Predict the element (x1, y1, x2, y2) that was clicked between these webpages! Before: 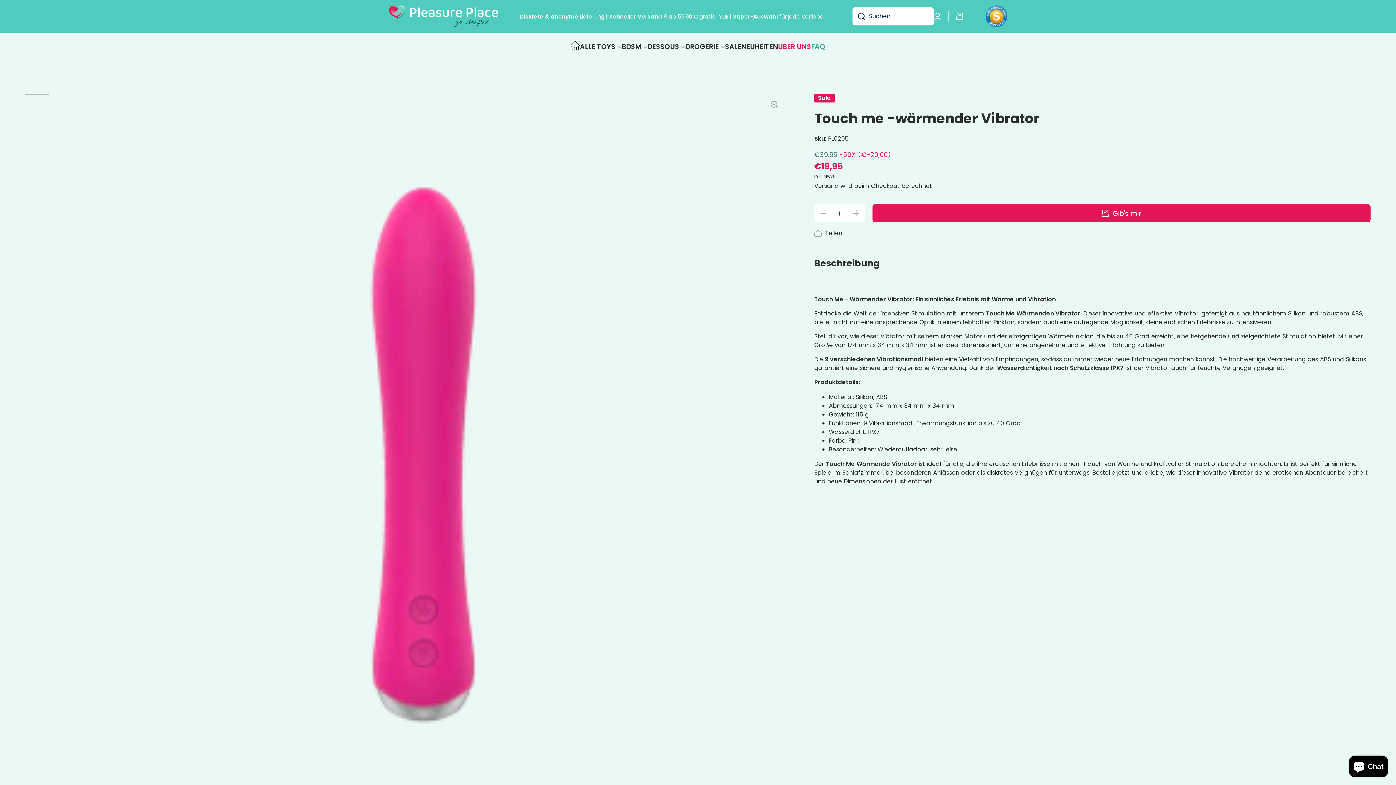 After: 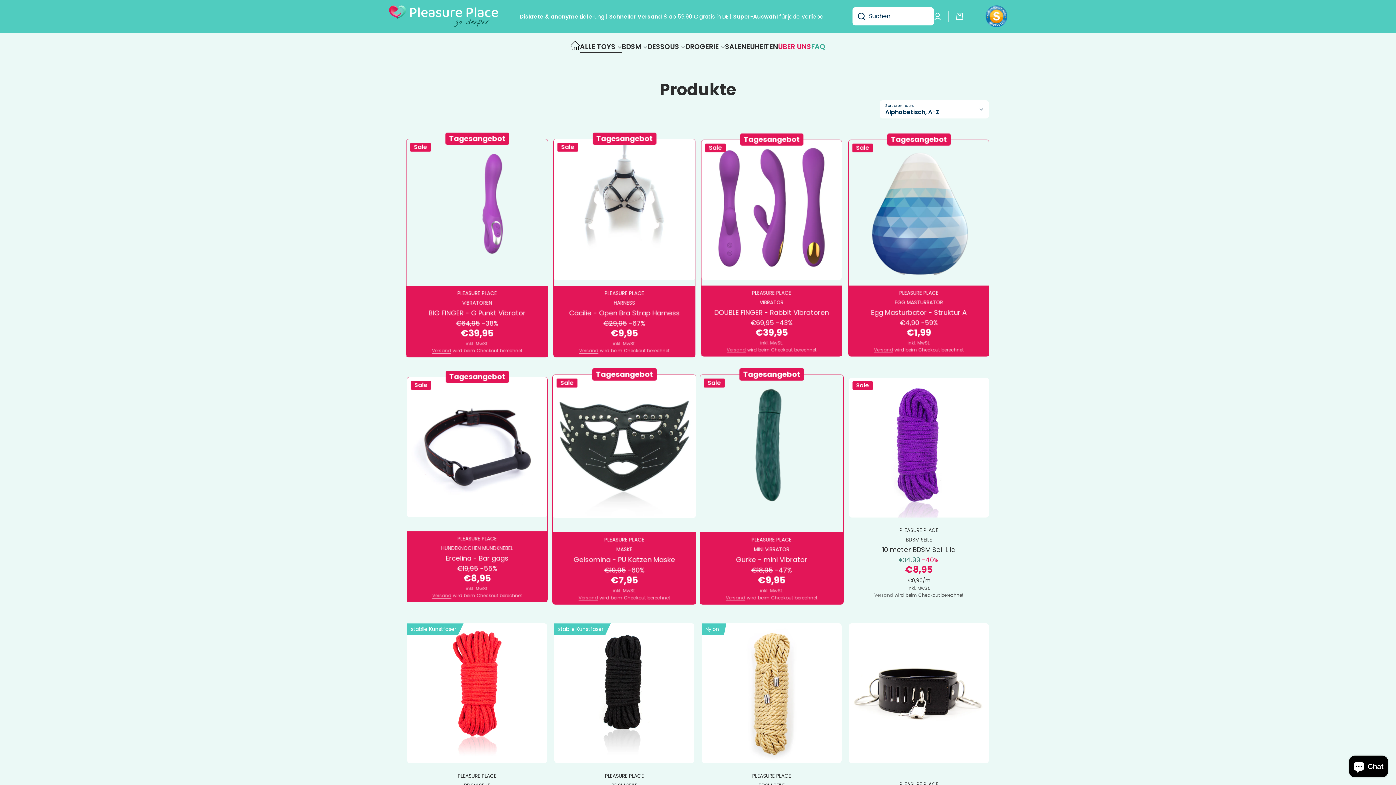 Action: label: ALLE TOYS bbox: (580, 41, 621, 52)